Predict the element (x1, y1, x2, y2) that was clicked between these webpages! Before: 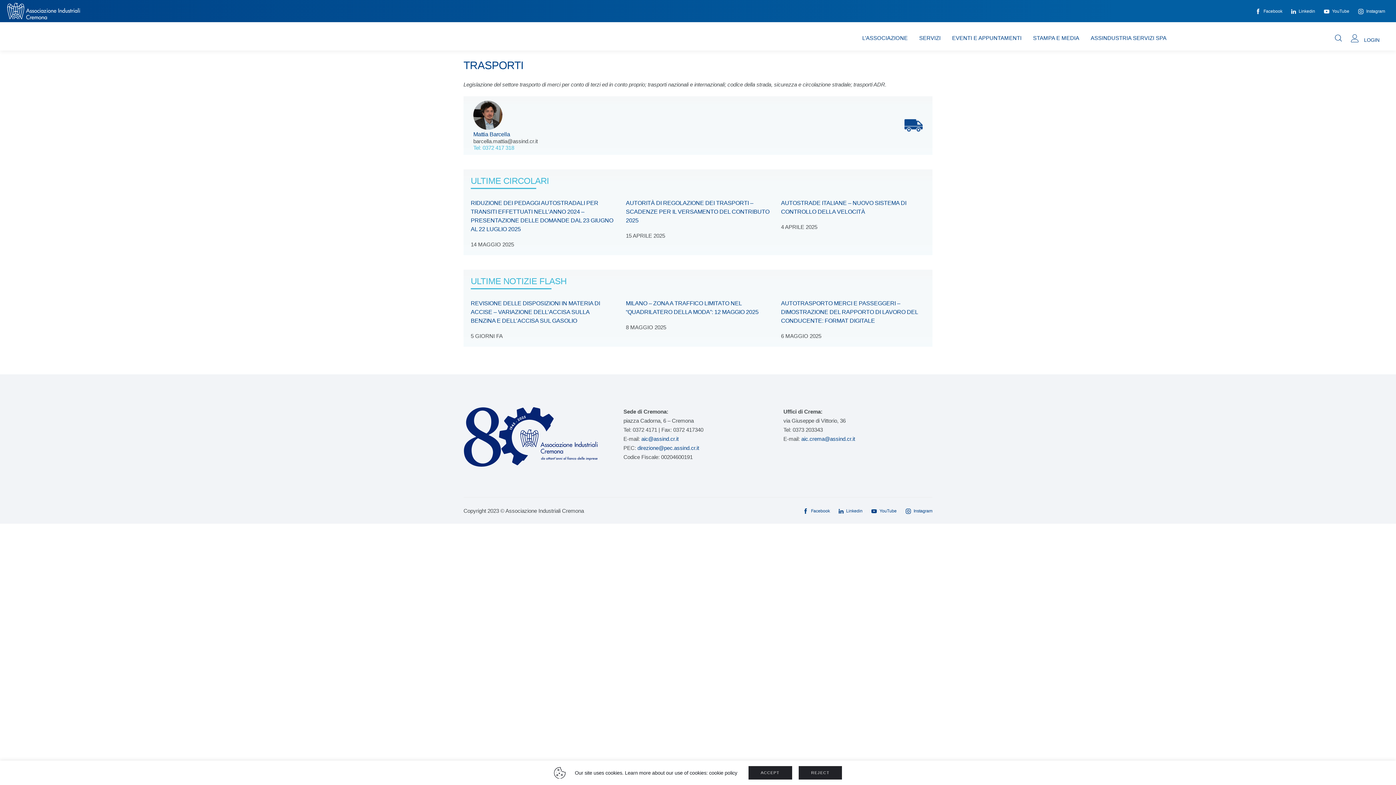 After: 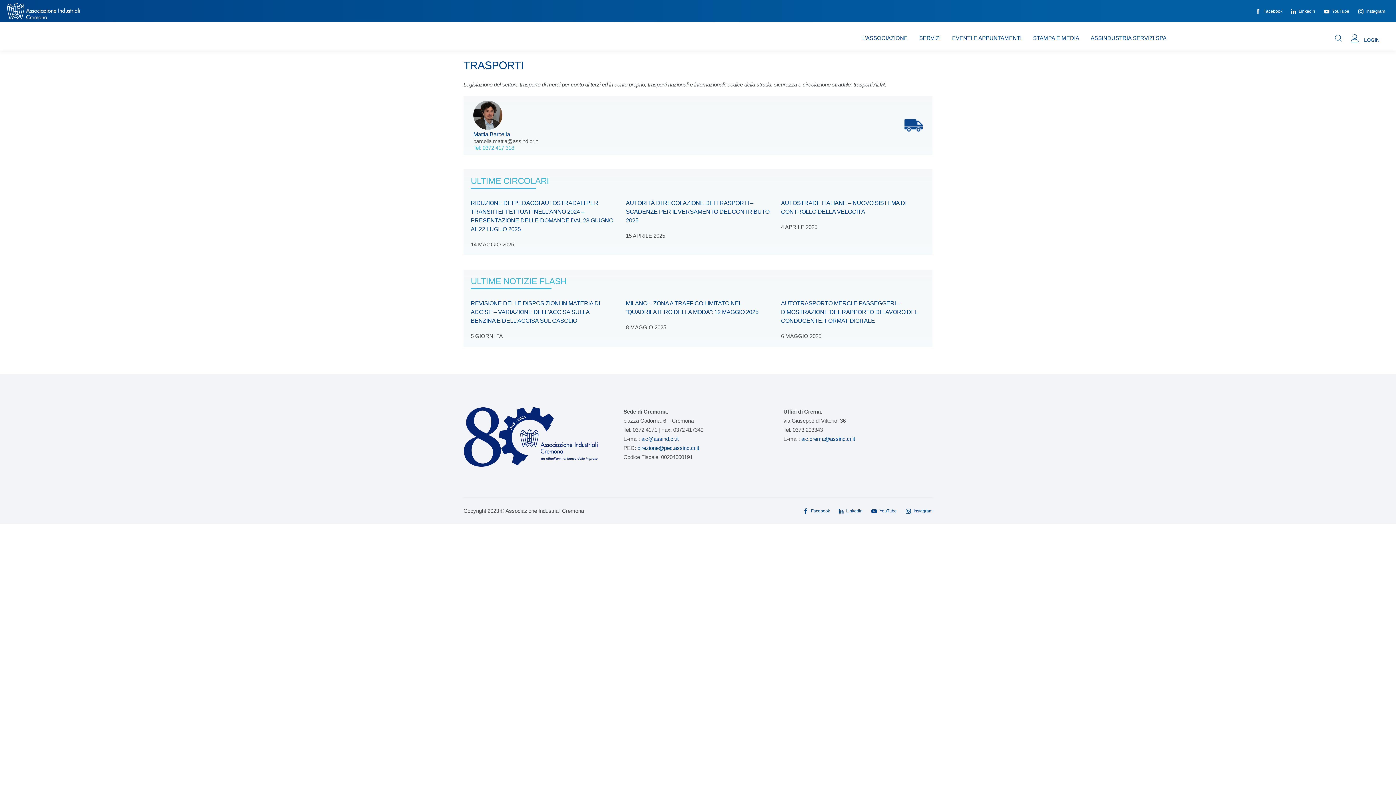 Action: label: REJECT bbox: (799, 766, 842, 780)